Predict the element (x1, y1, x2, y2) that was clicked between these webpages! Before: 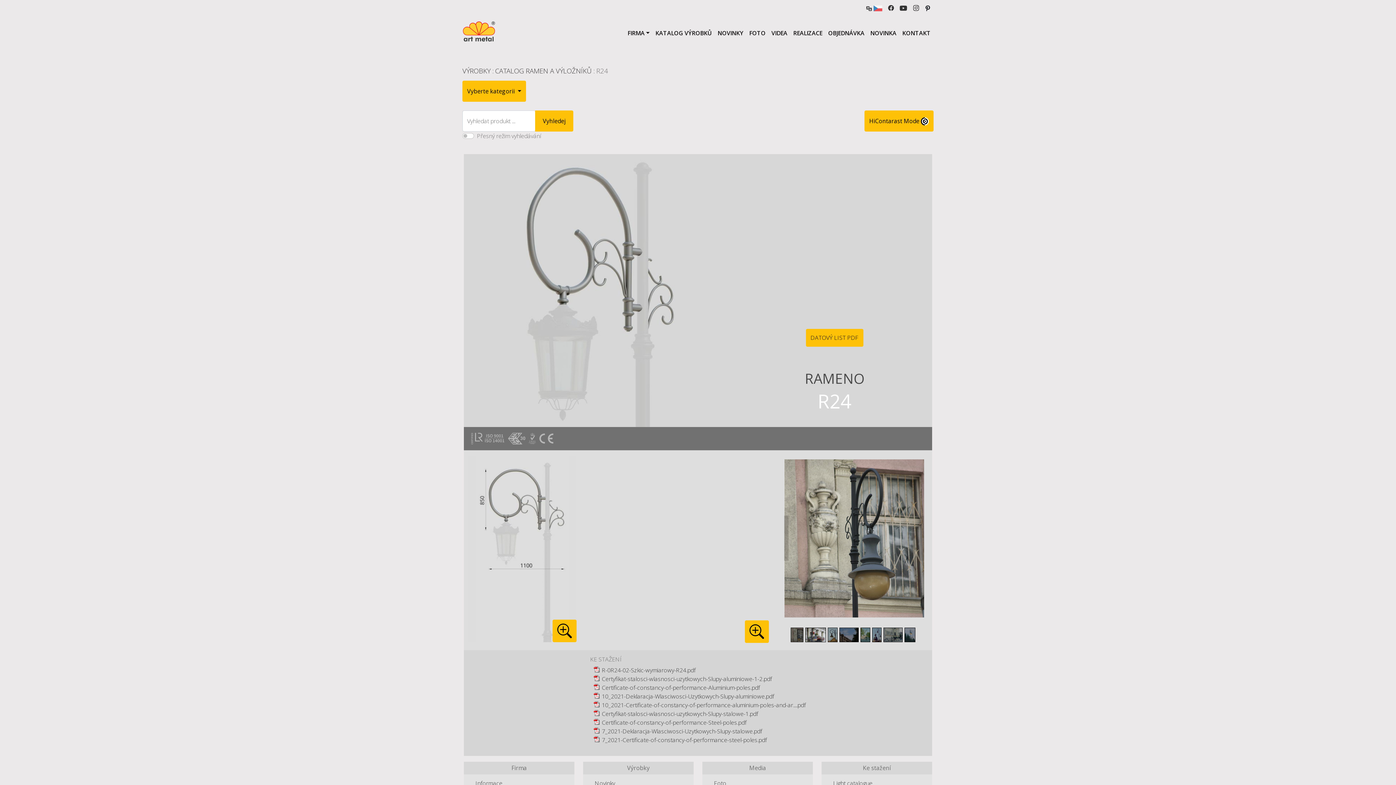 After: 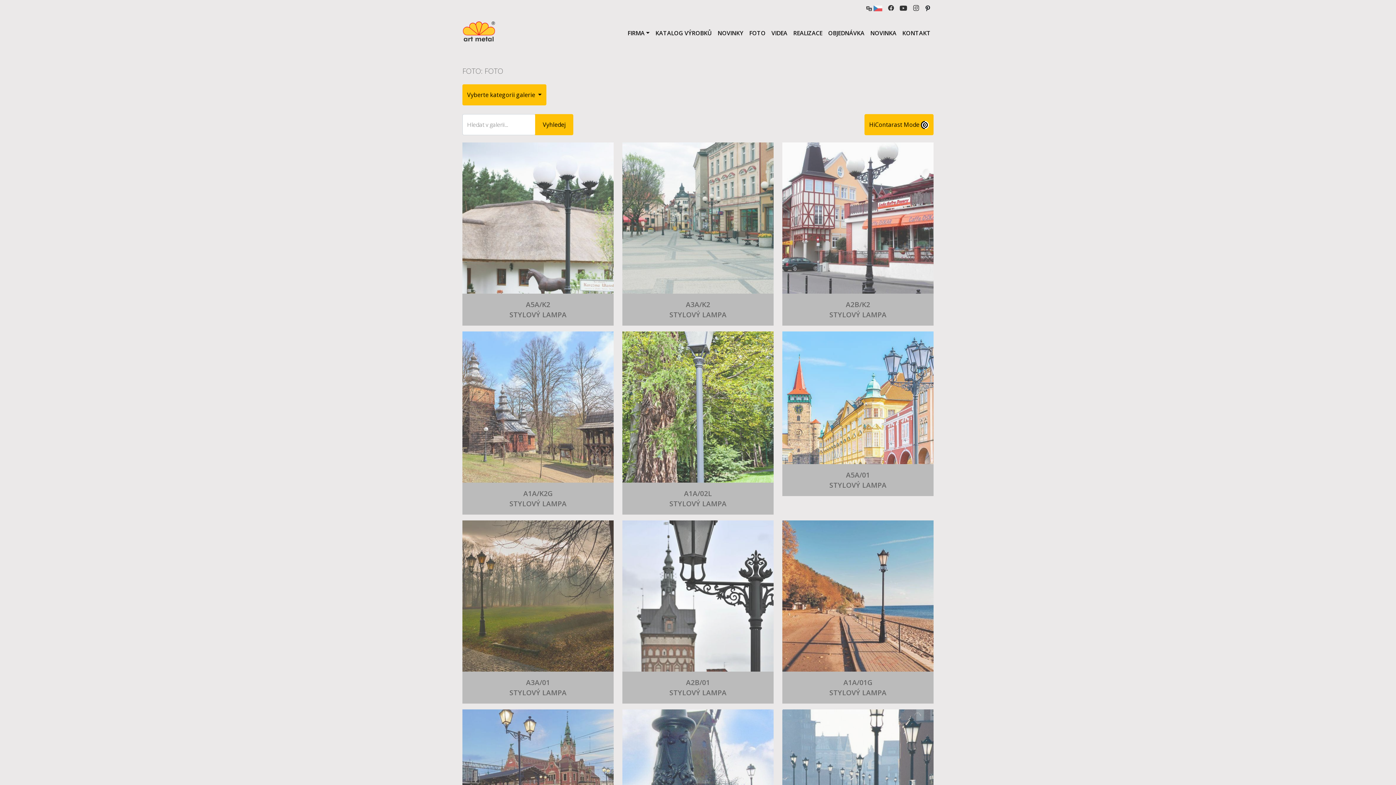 Action: label: Foto bbox: (714, 779, 726, 787)